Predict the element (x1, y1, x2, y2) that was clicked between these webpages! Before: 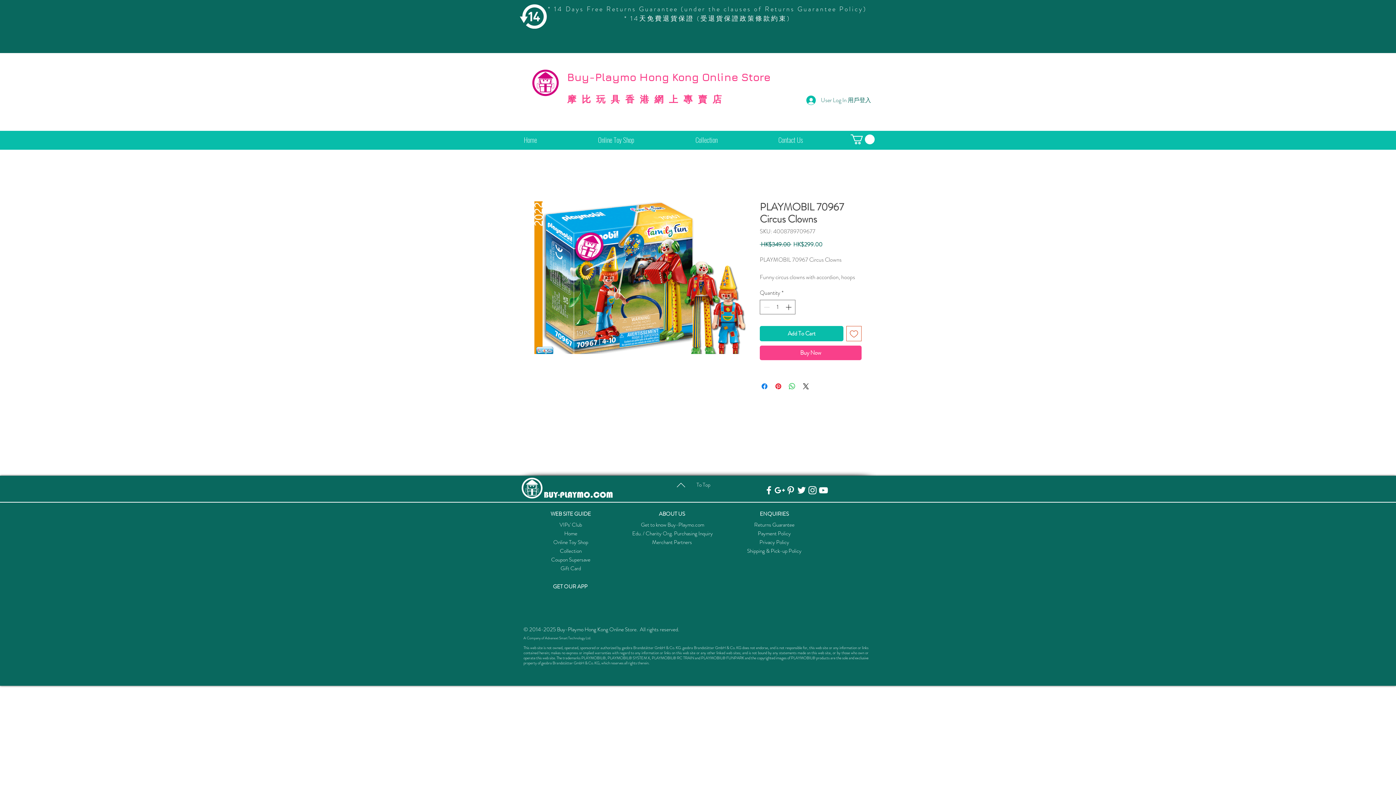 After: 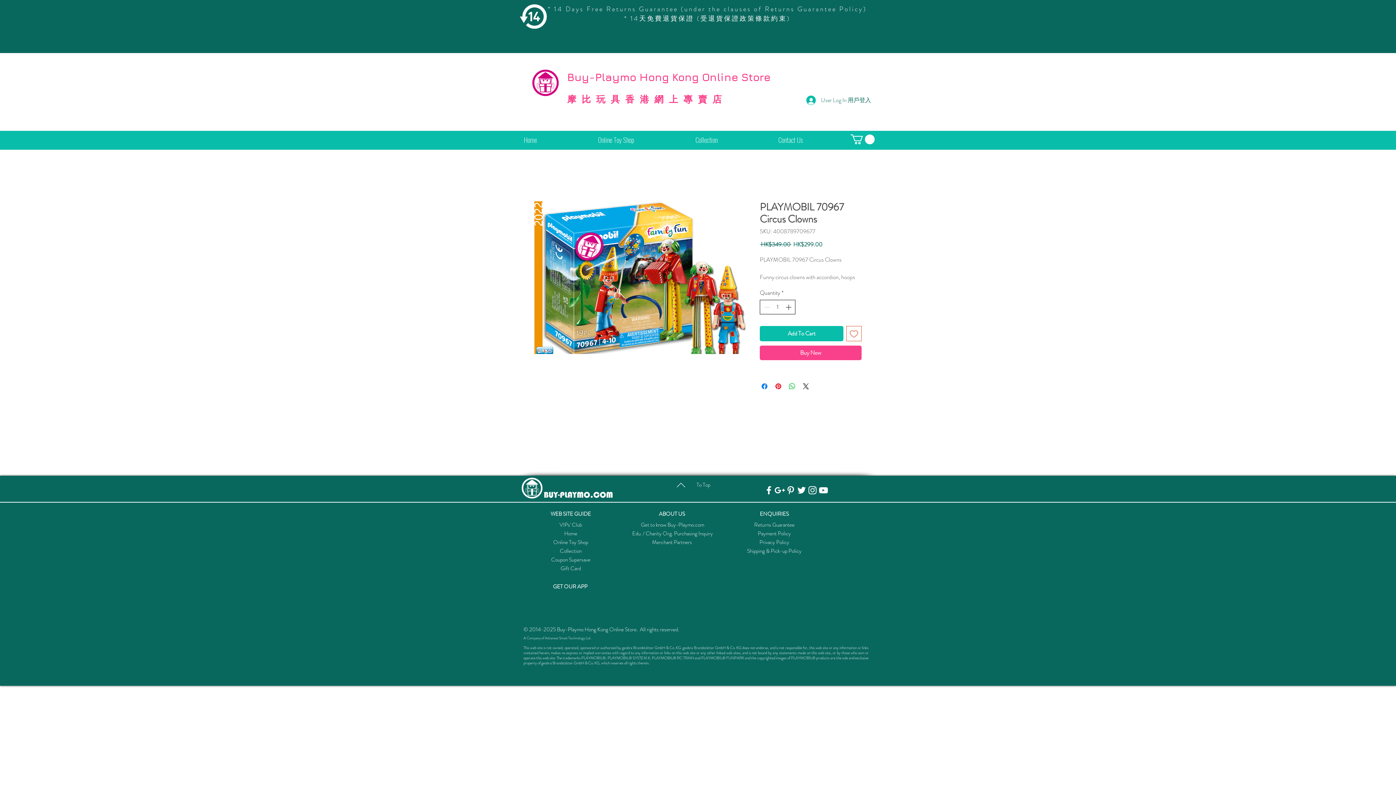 Action: label: Increment bbox: (784, 300, 794, 314)